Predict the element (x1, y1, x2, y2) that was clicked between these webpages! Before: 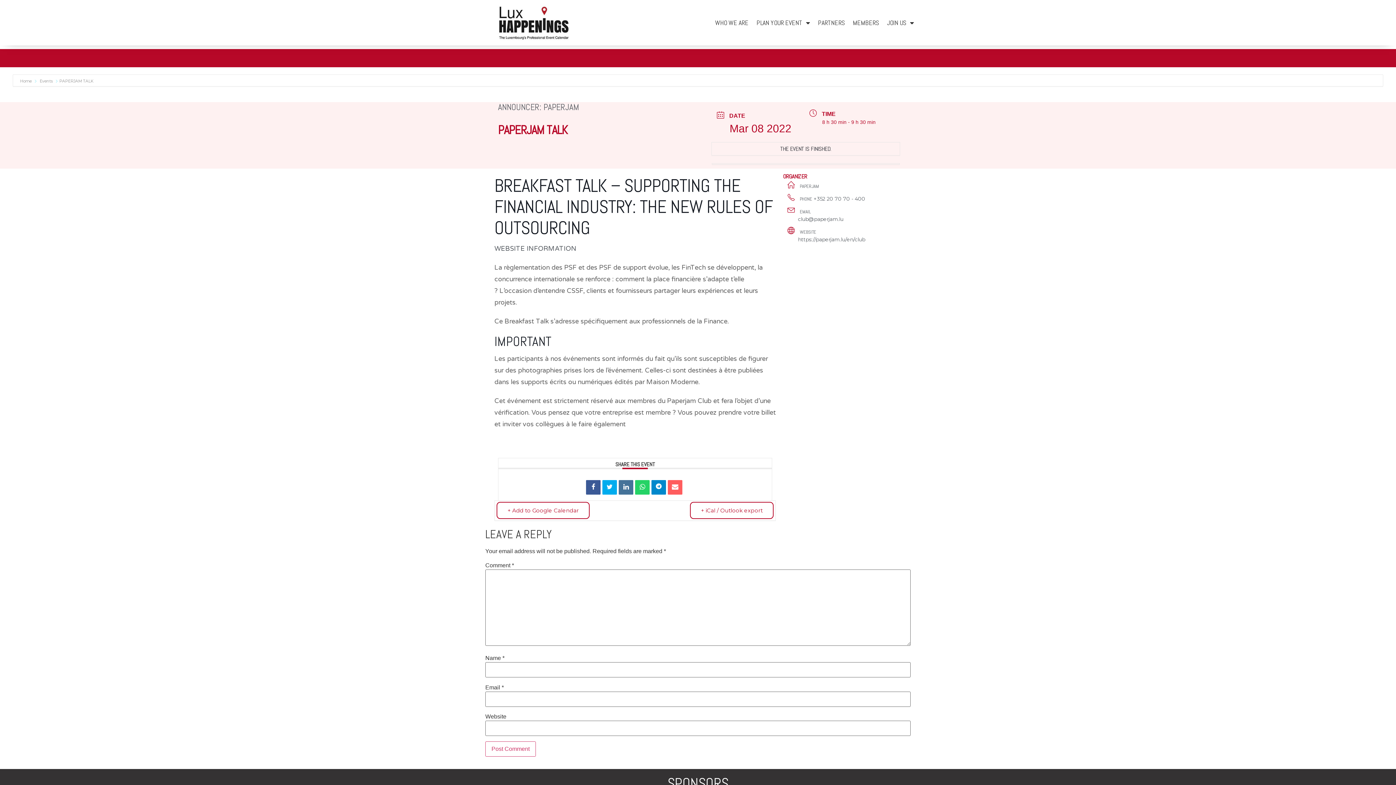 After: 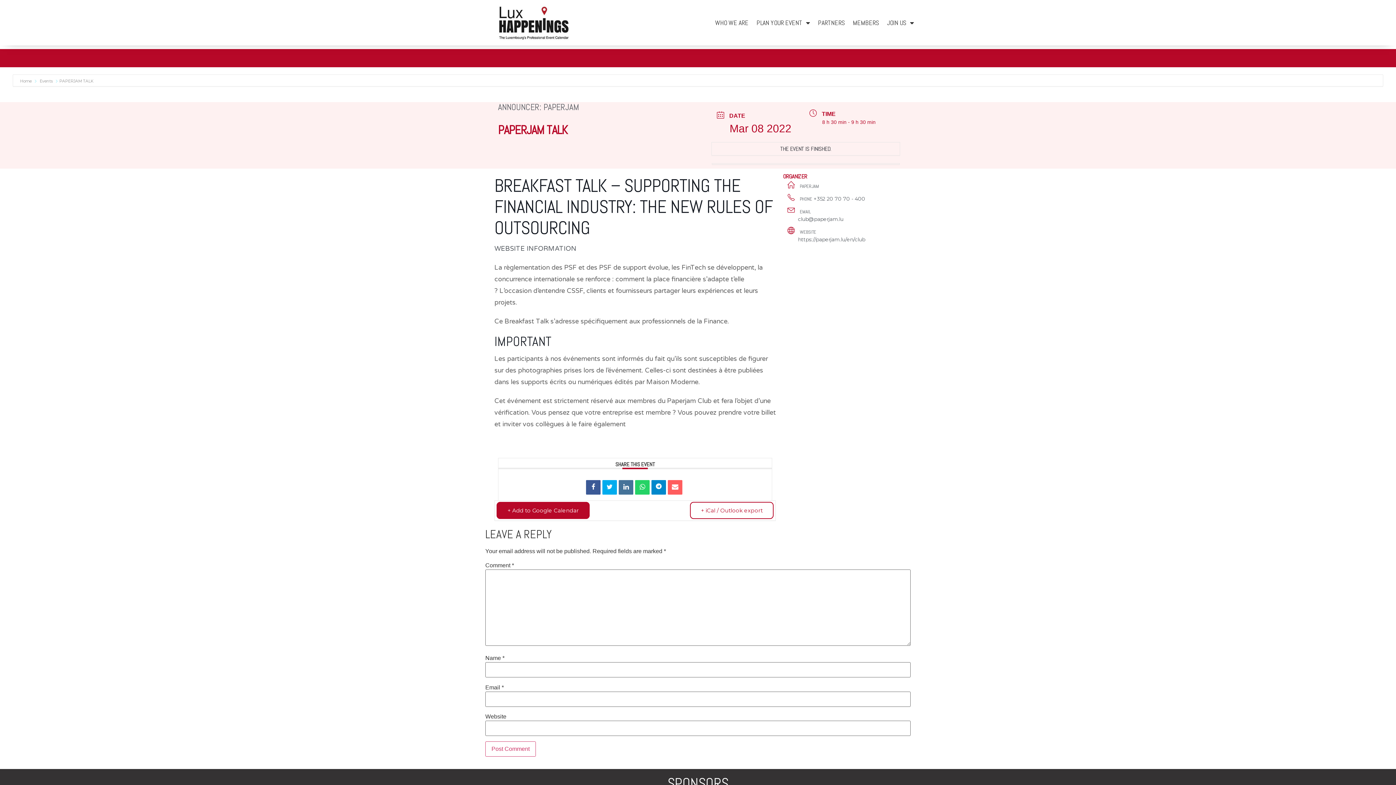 Action: bbox: (496, 502, 589, 519) label: + Add to Google Calendar